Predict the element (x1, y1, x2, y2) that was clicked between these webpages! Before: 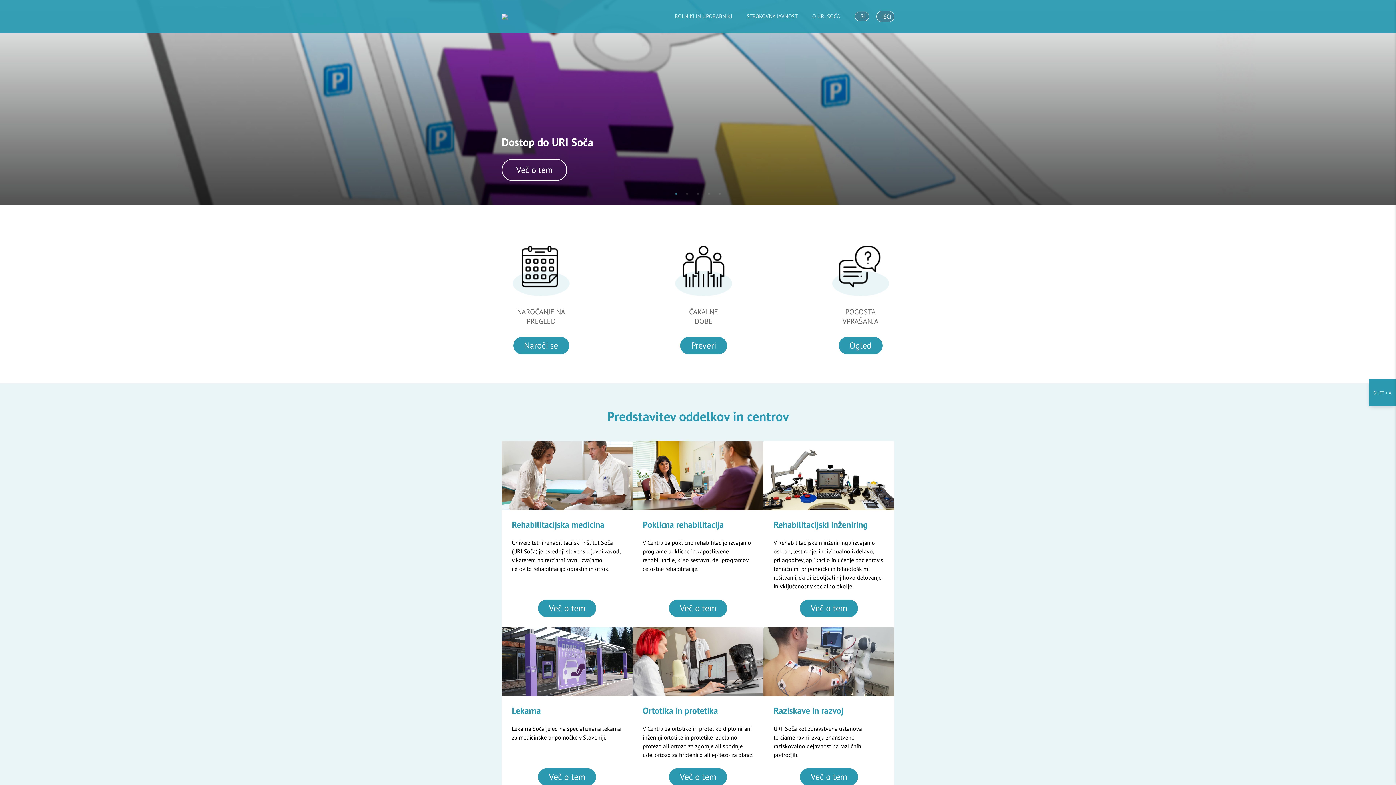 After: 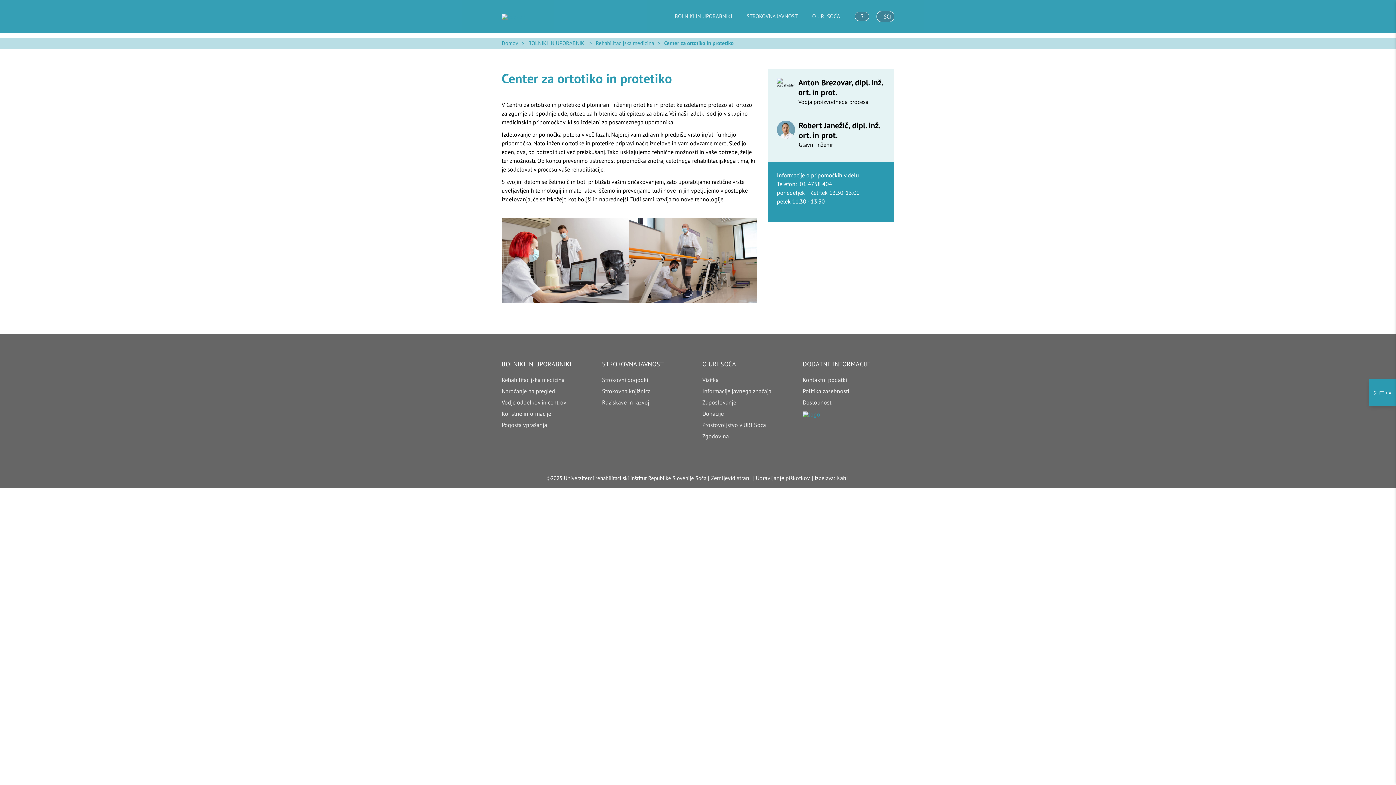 Action: bbox: (632, 657, 763, 665)